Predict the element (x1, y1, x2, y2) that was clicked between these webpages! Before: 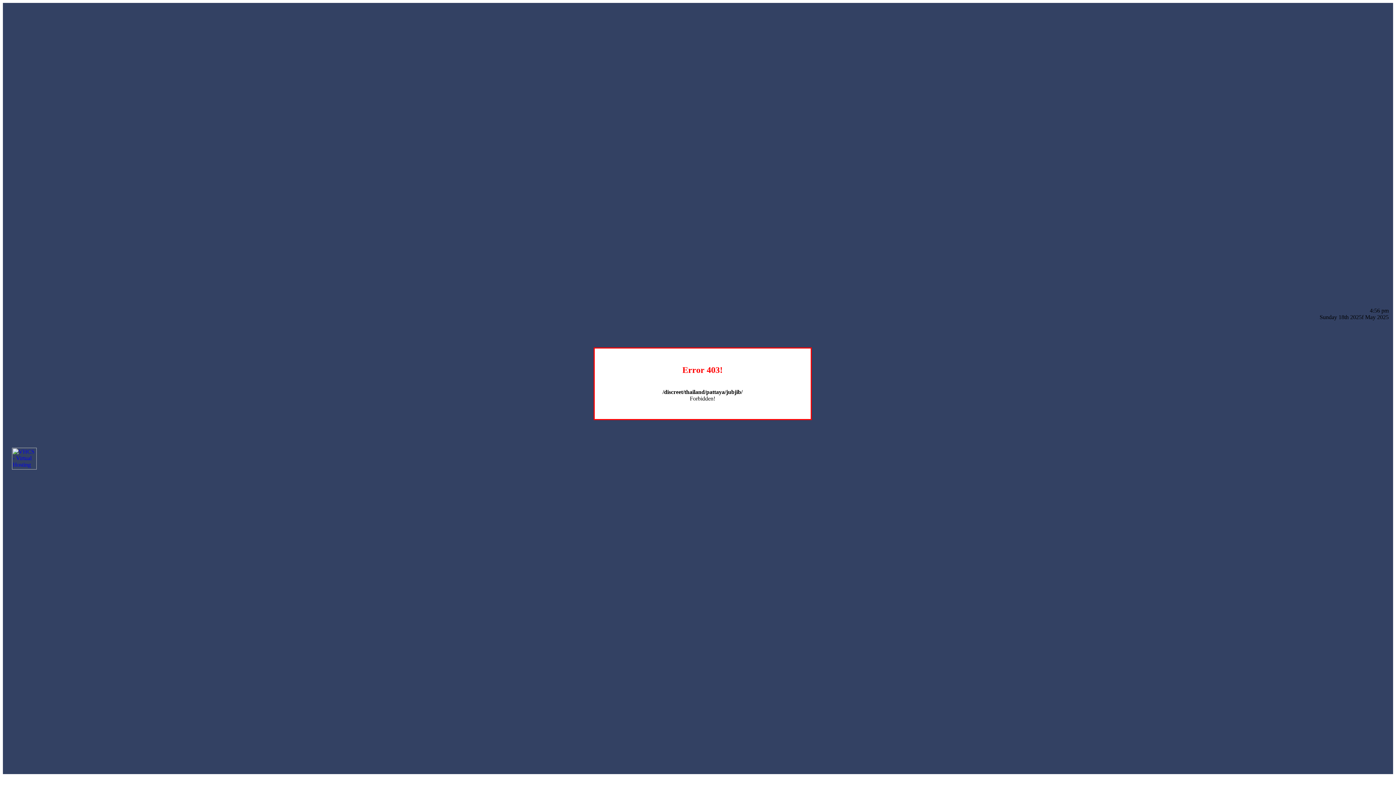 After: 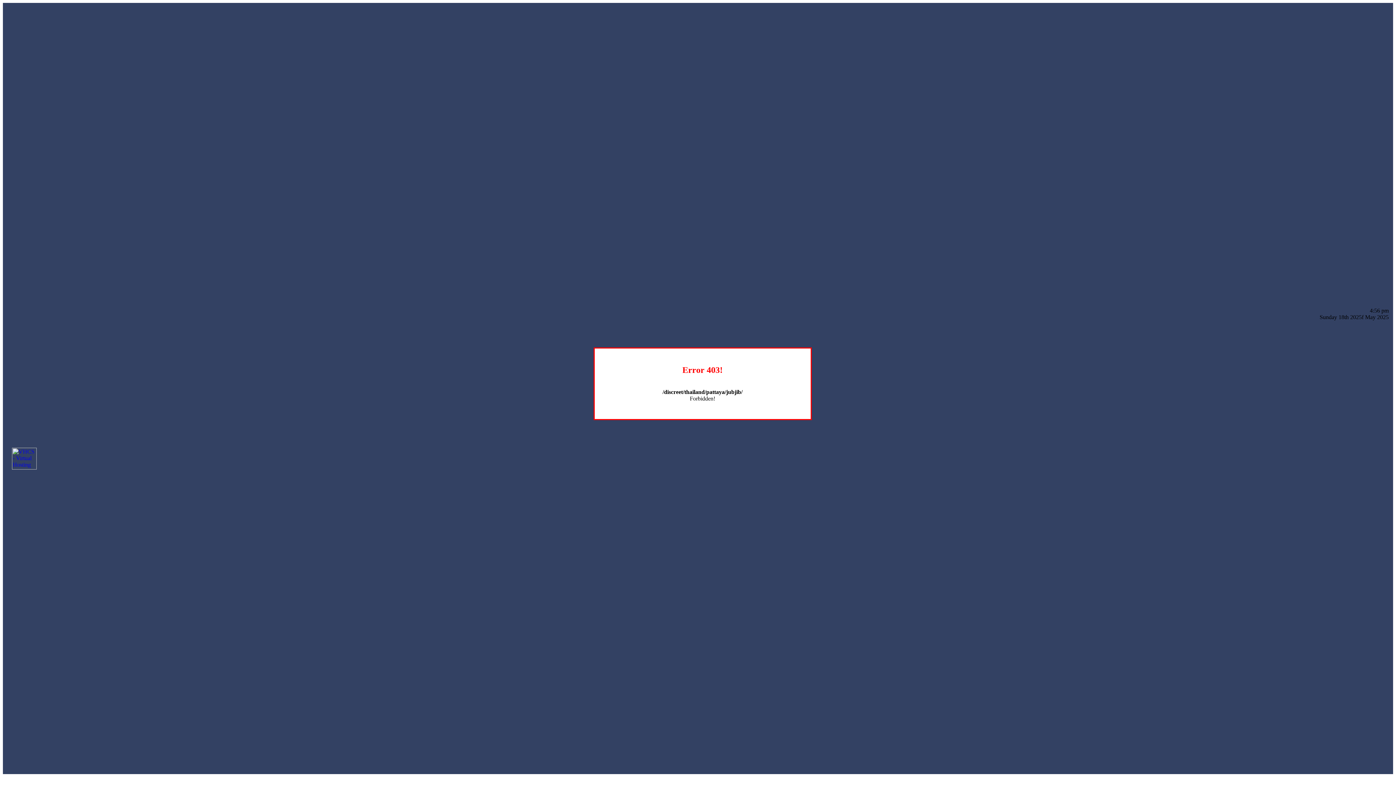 Action: bbox: (12, 464, 36, 470)